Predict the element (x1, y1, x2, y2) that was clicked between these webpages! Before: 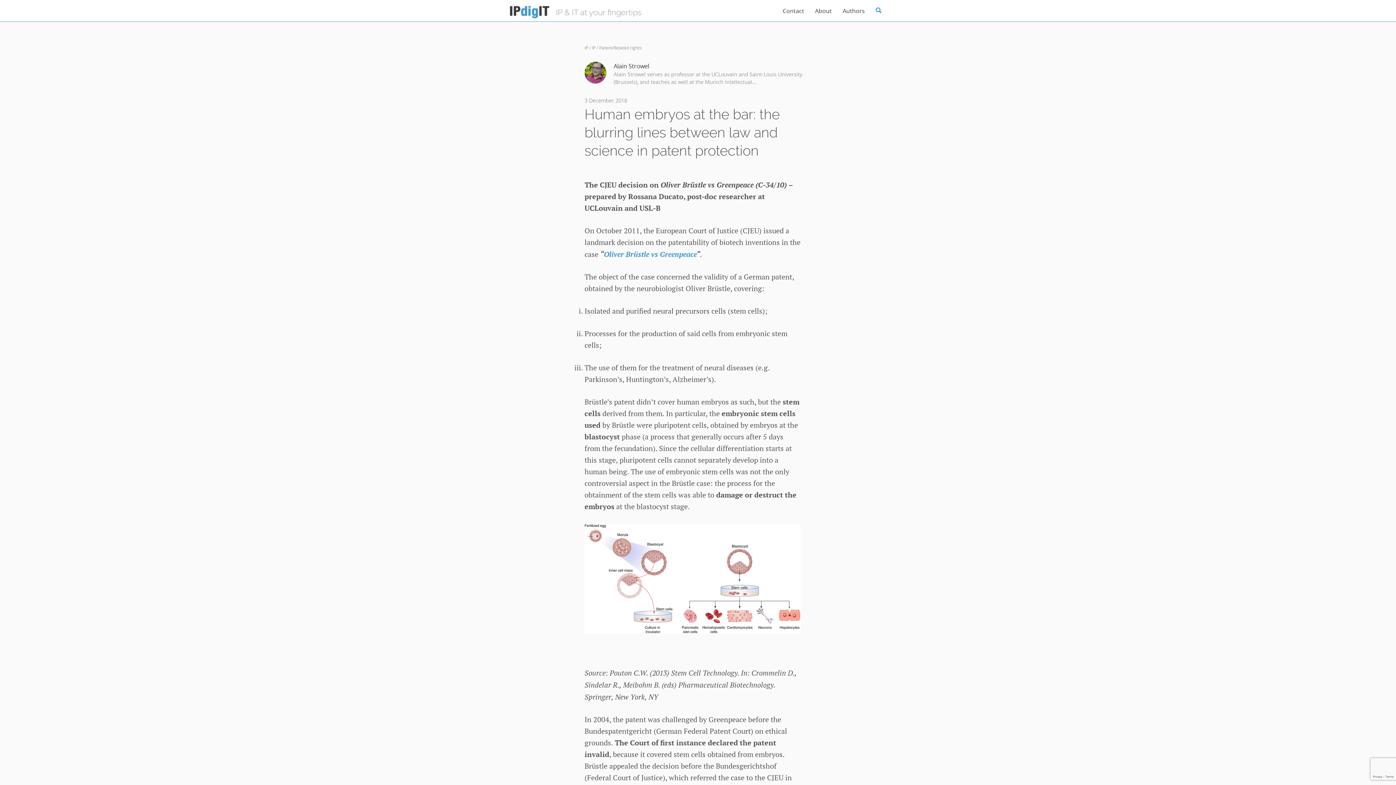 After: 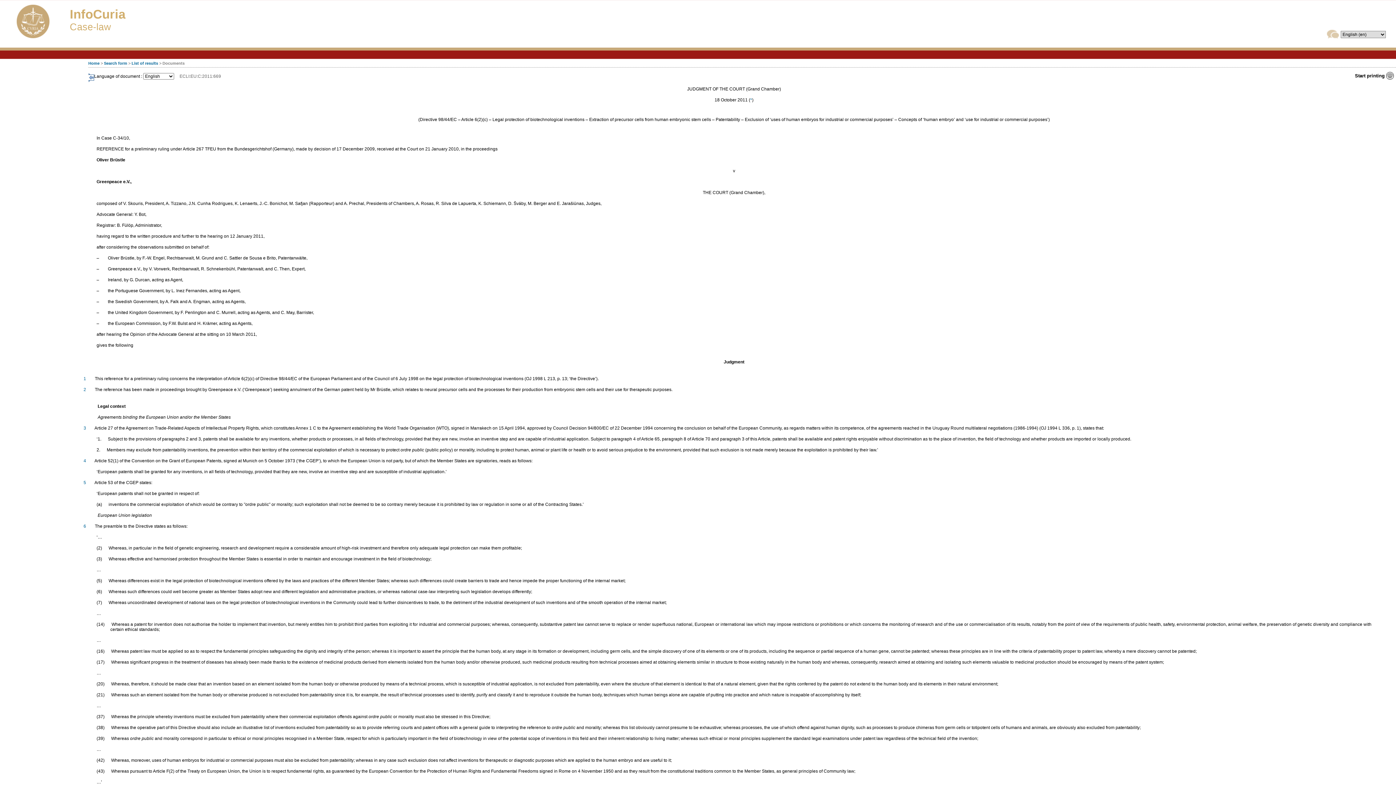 Action: label: Oliver Brüstle vs Greenpeace bbox: (604, 250, 696, 259)